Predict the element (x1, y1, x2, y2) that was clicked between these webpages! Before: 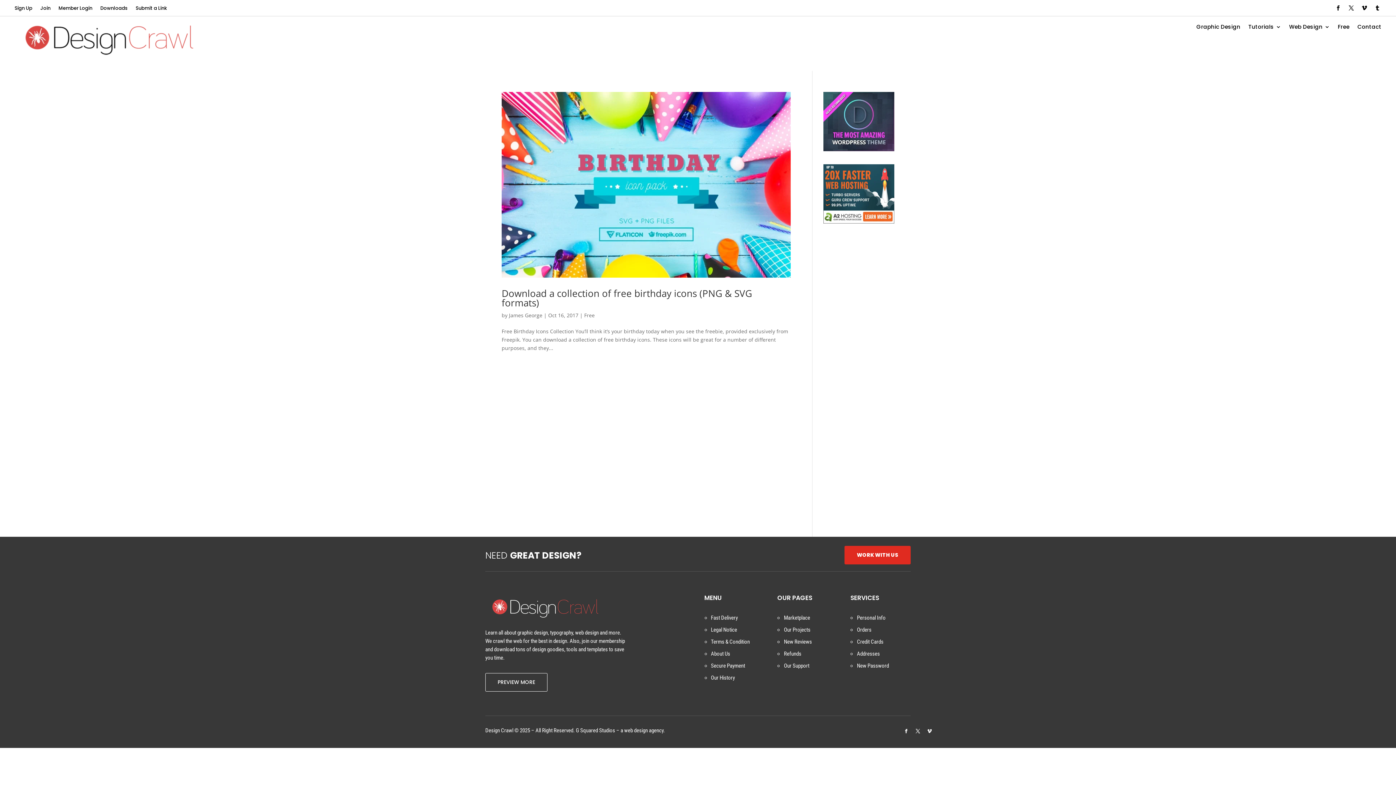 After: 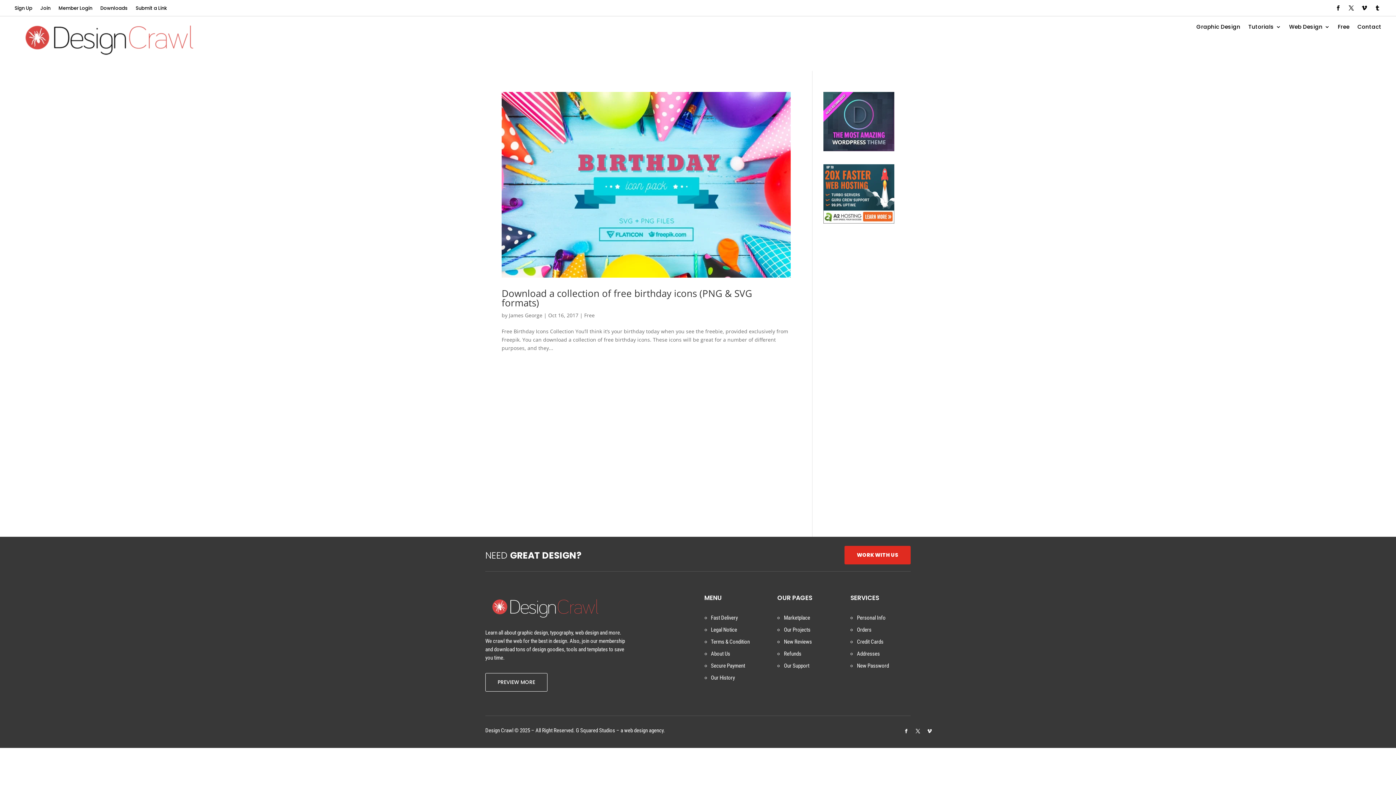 Action: label: Our Support bbox: (784, 662, 809, 669)